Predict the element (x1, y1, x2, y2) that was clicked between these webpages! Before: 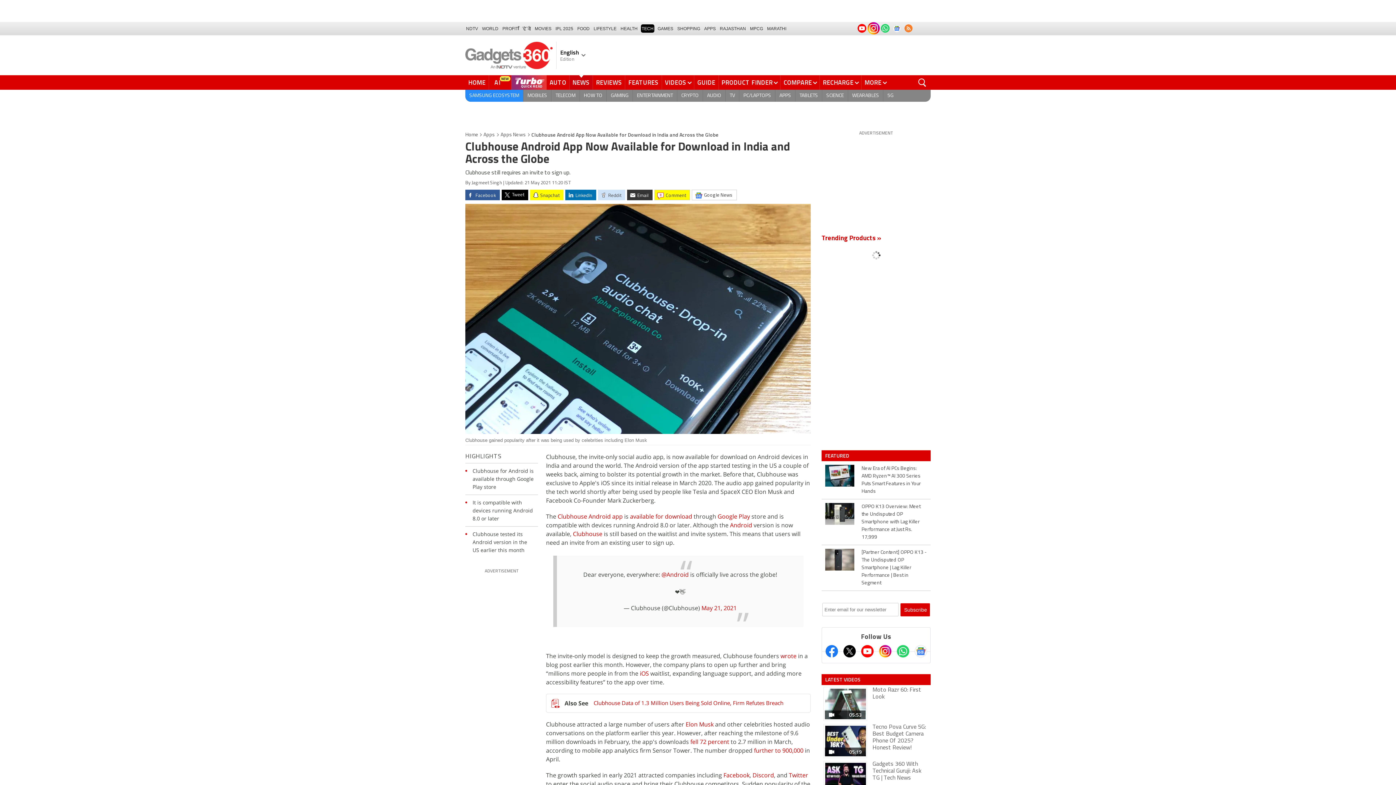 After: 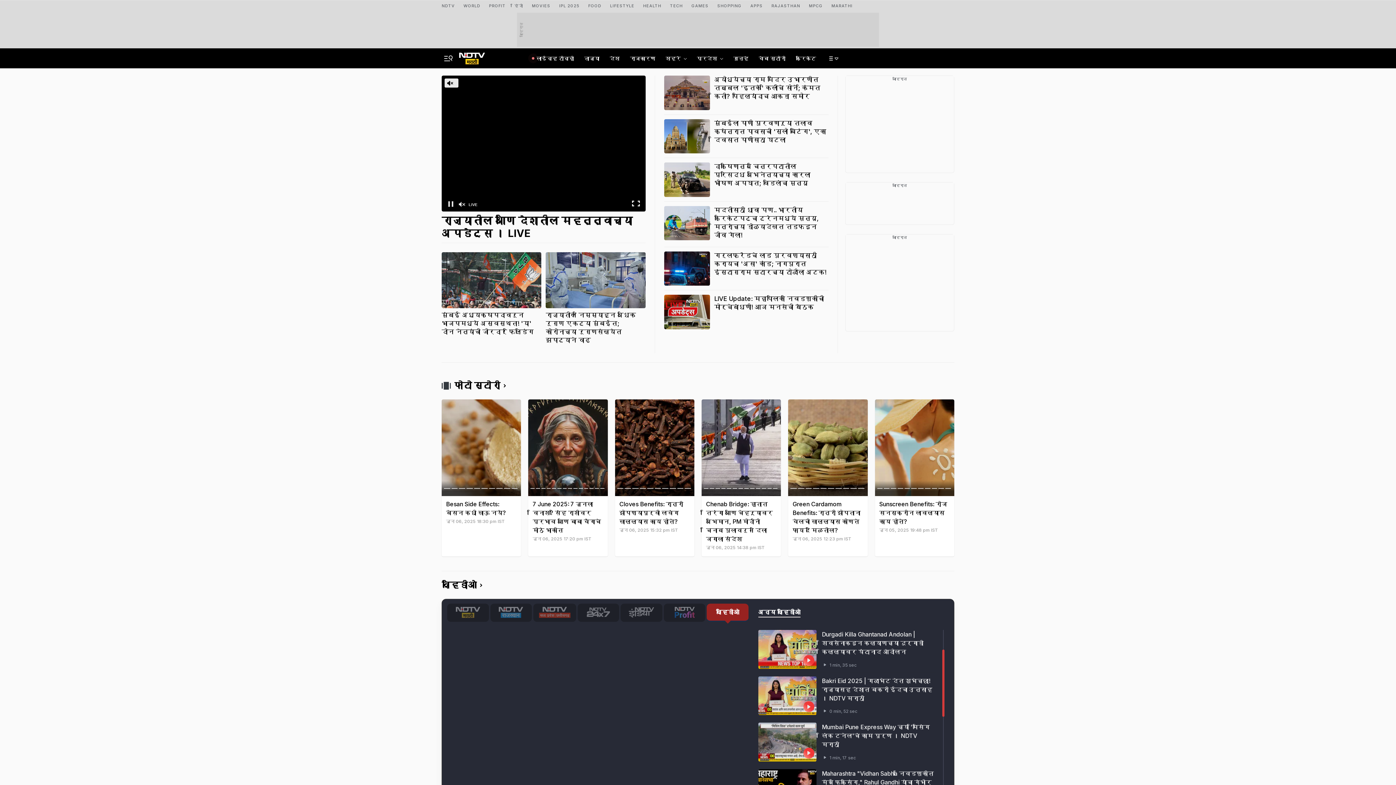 Action: label: MARATHI bbox: (766, 24, 787, 32)